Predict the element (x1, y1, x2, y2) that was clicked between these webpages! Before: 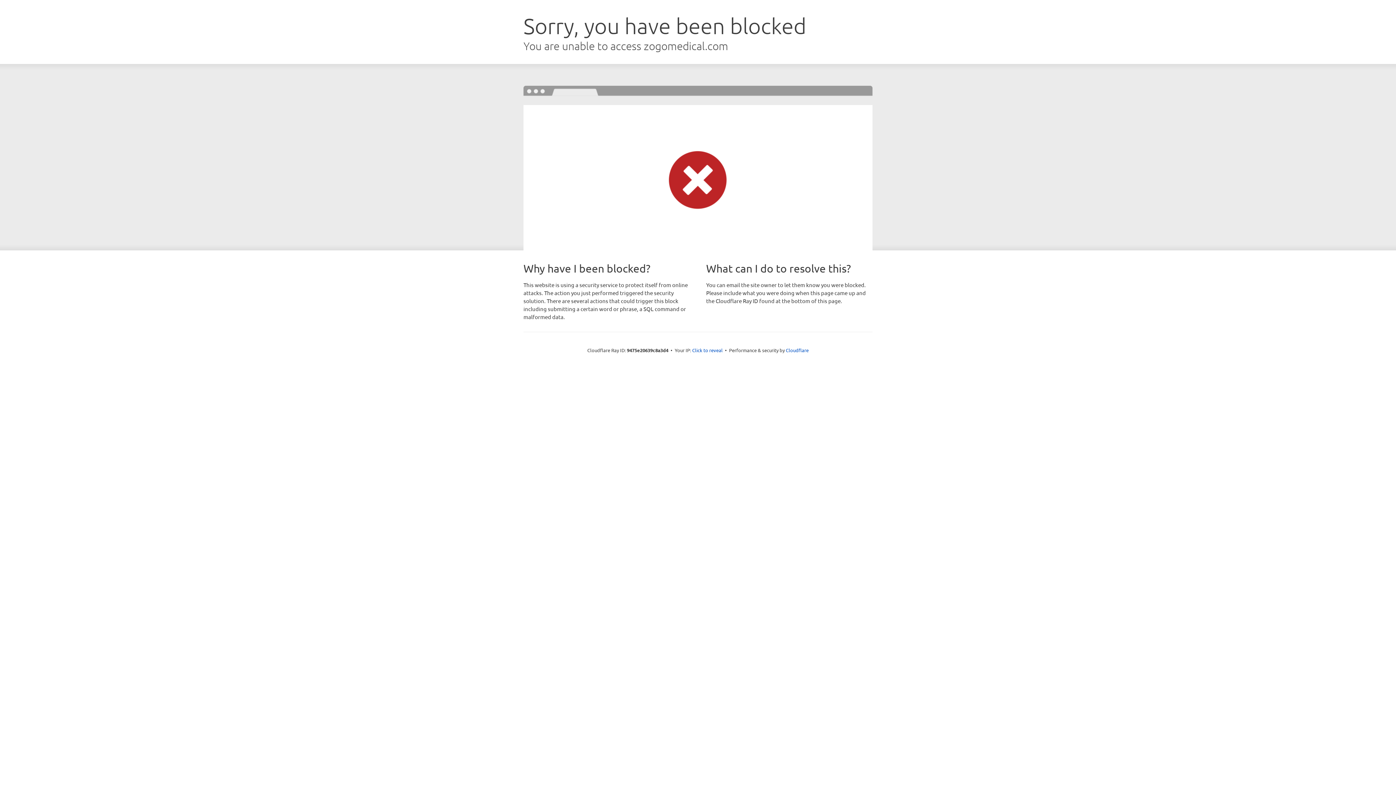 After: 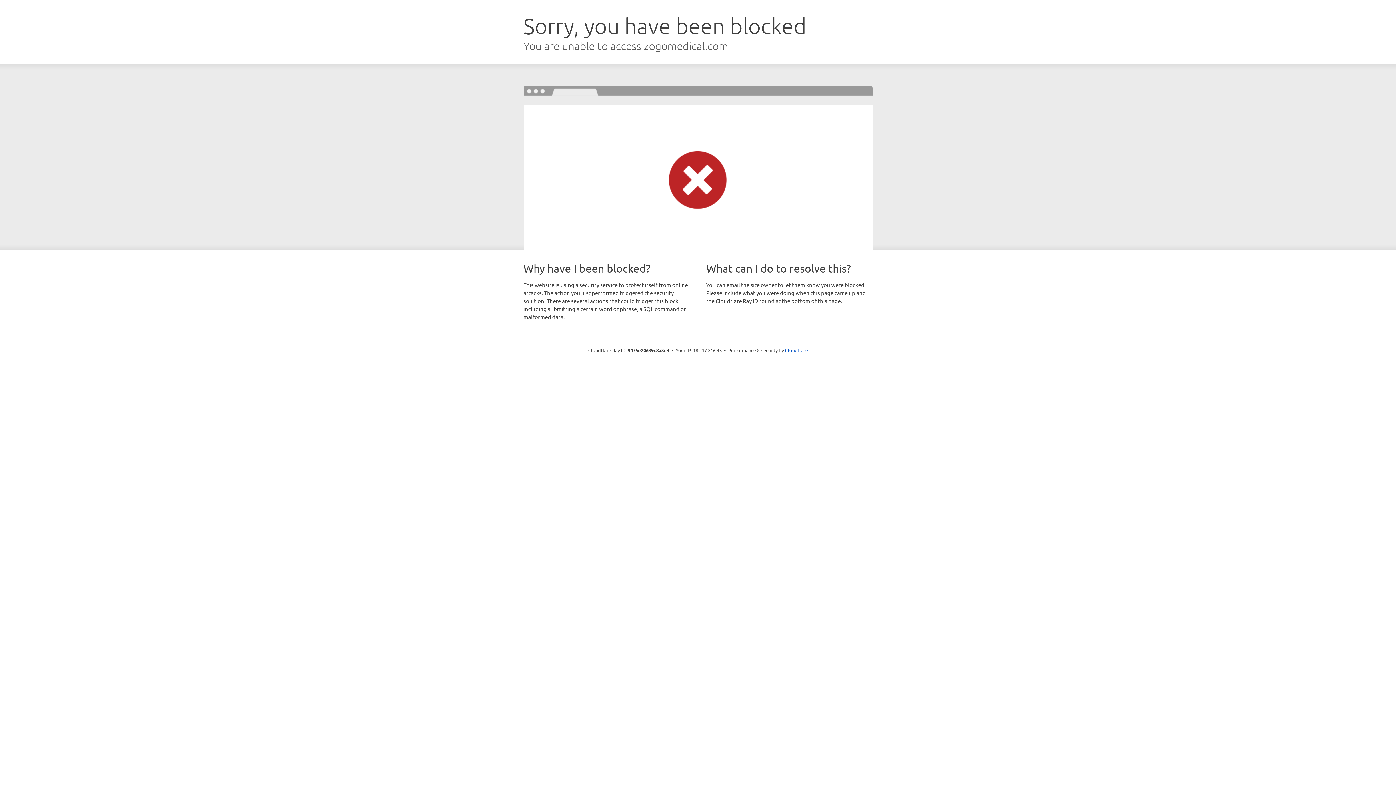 Action: bbox: (692, 346, 722, 353) label: Click to reveal